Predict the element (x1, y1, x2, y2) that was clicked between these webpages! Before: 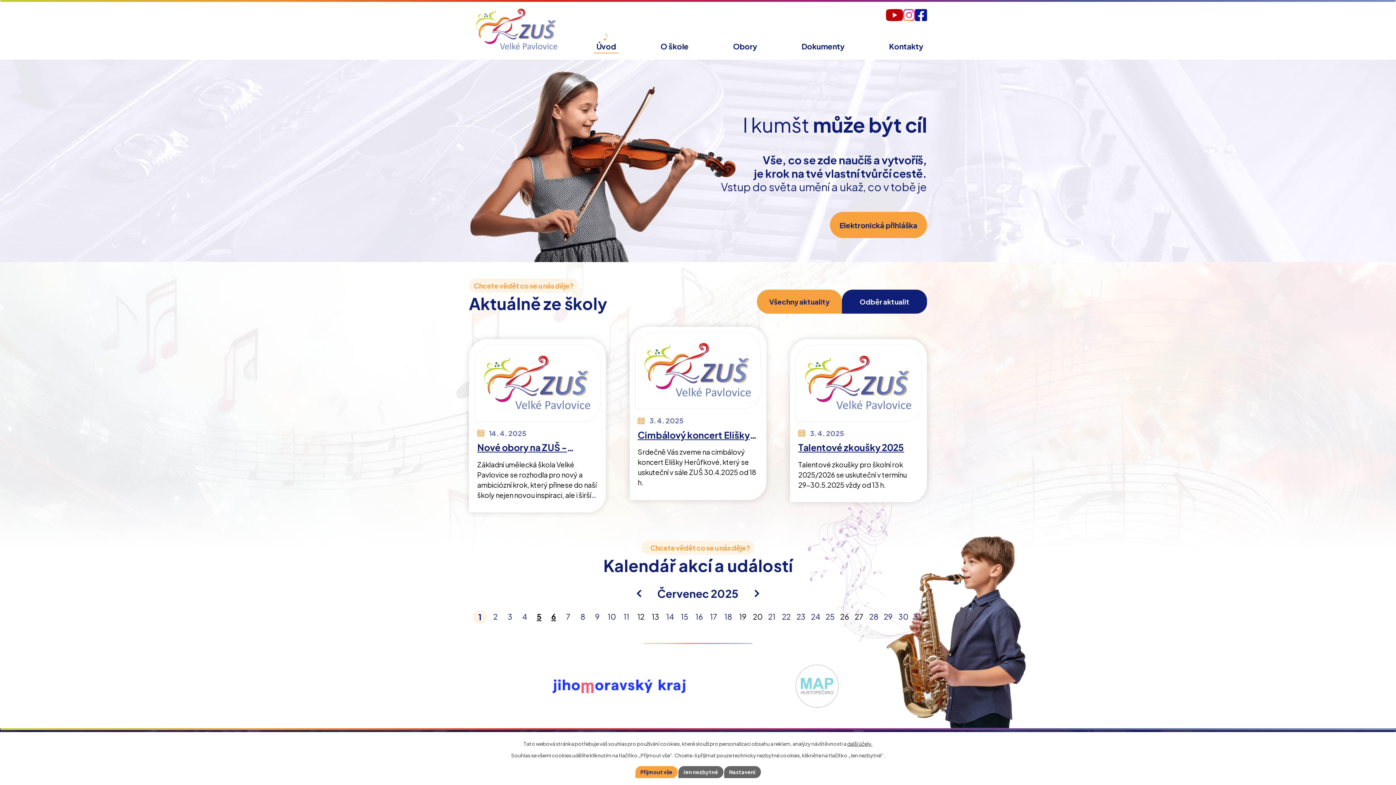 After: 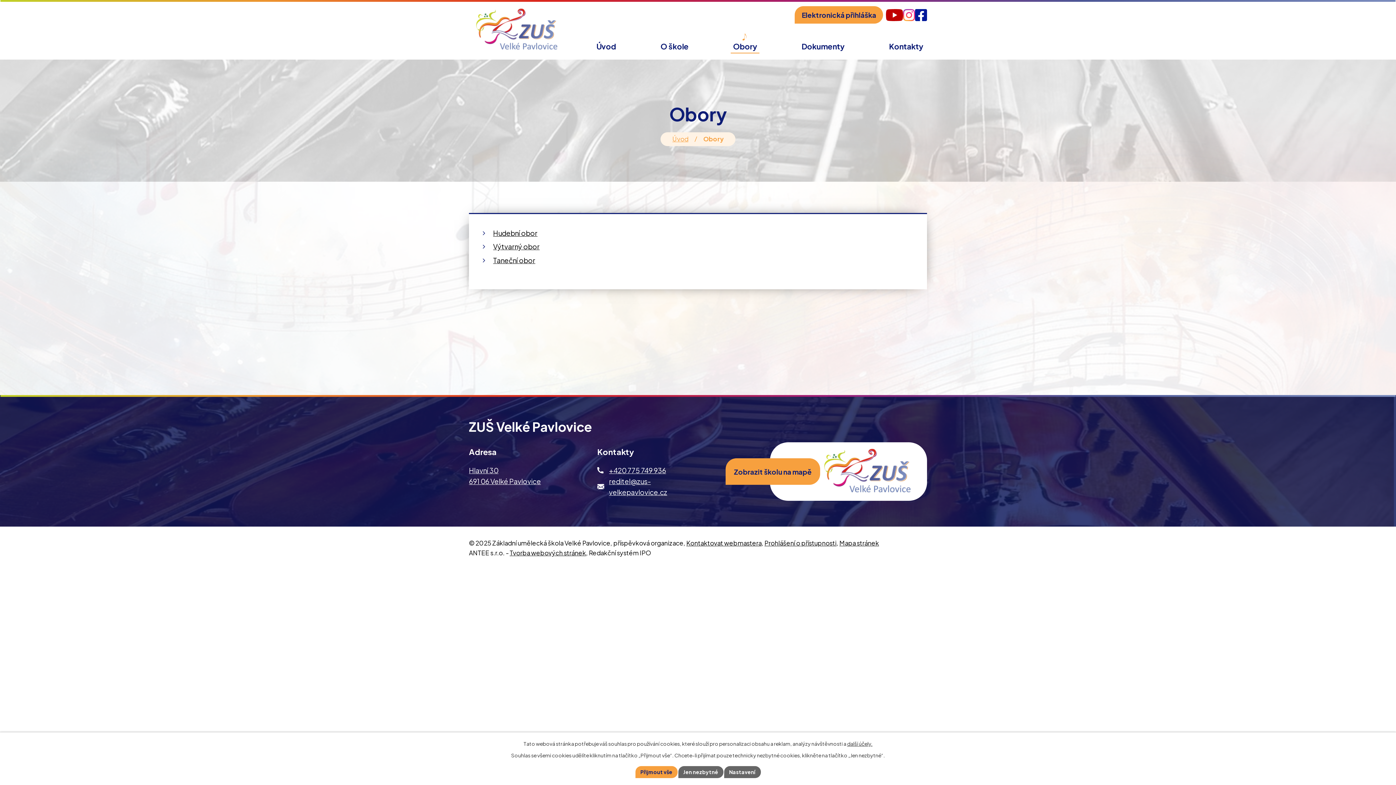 Action: bbox: (729, 34, 761, 59) label: Obory